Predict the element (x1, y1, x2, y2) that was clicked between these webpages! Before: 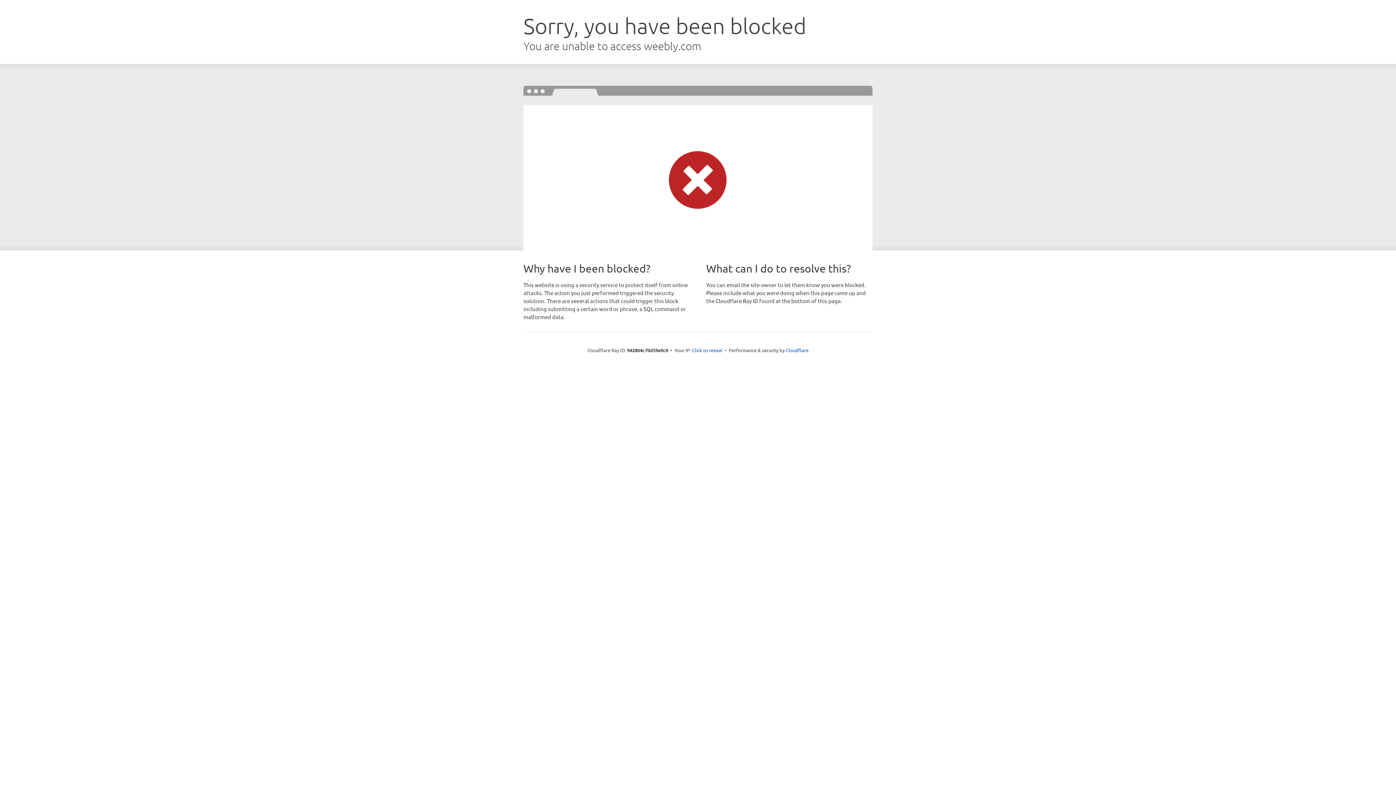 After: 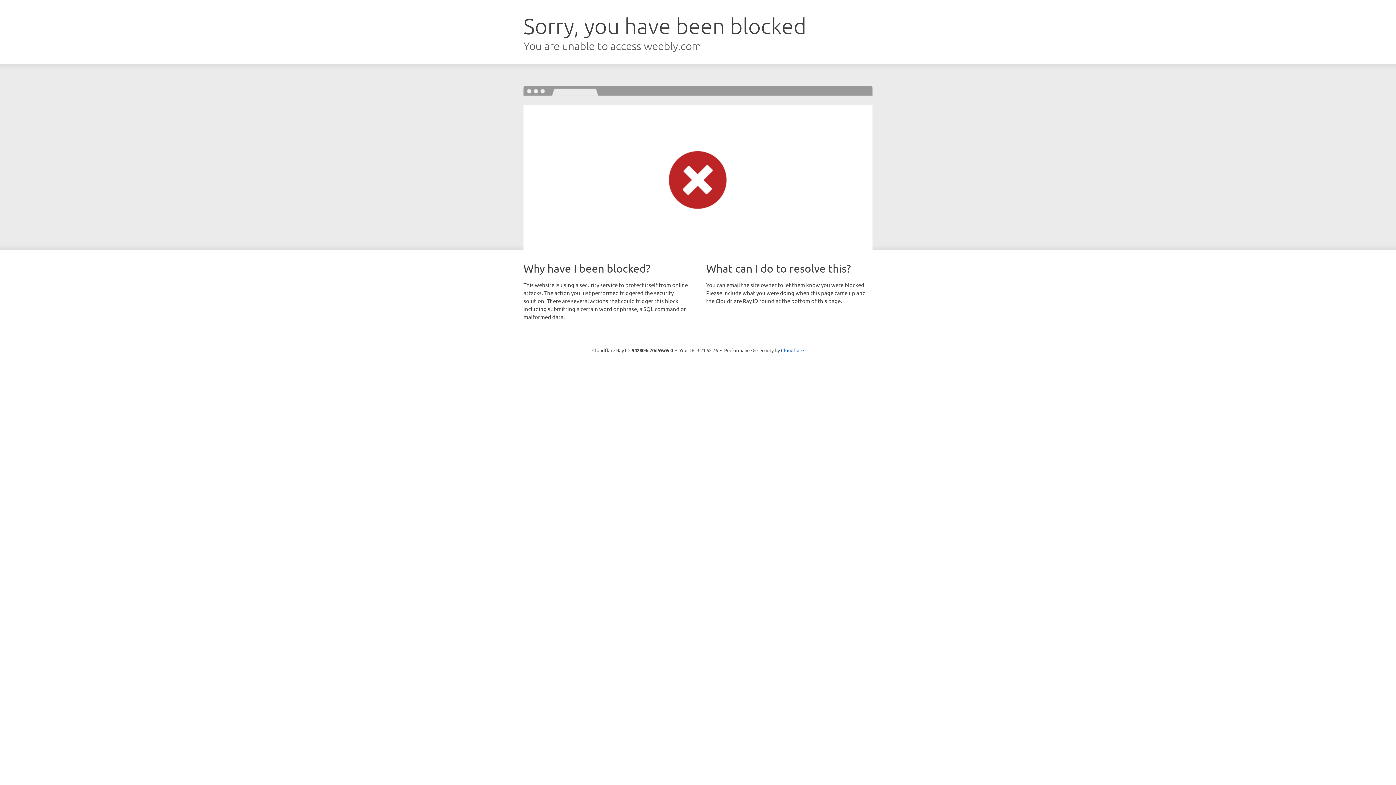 Action: label: Click to reveal bbox: (692, 346, 722, 353)